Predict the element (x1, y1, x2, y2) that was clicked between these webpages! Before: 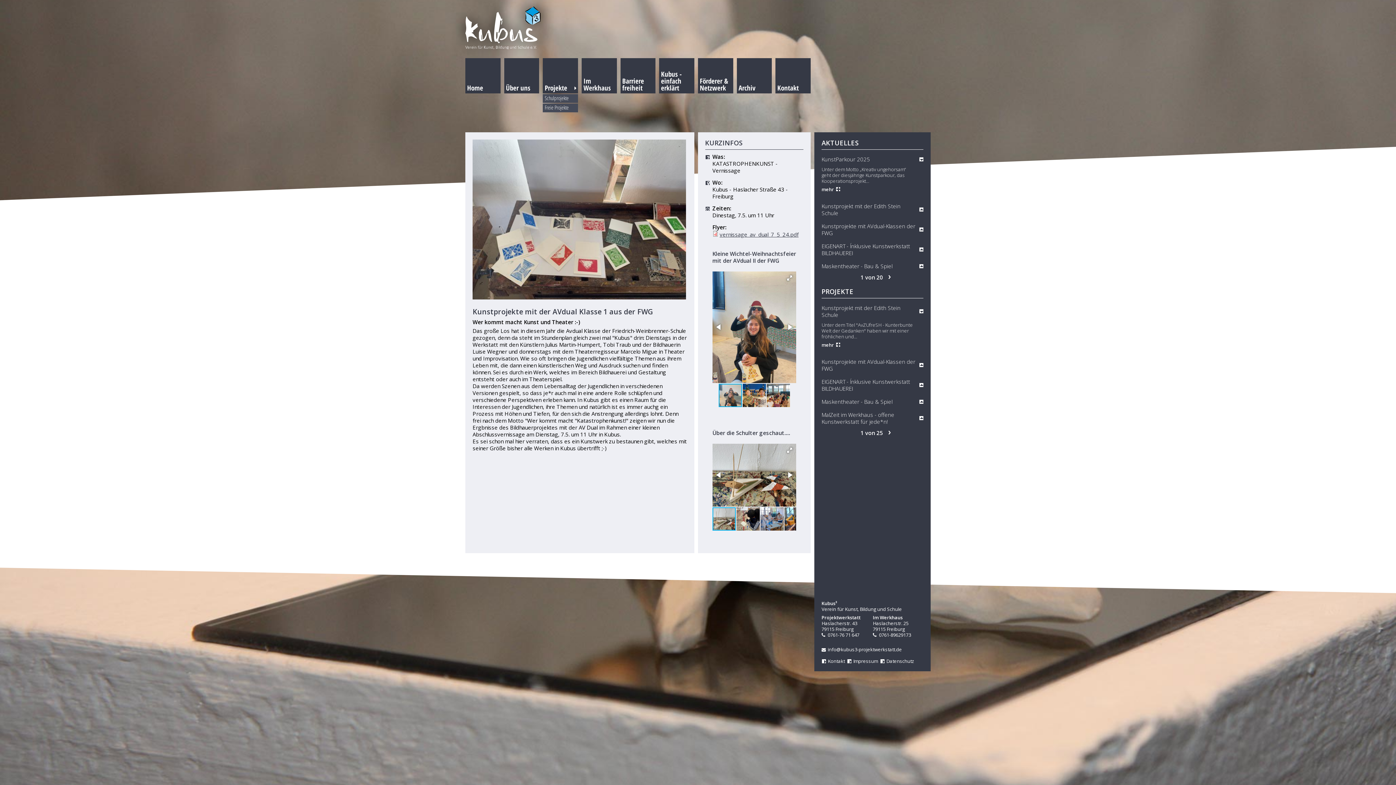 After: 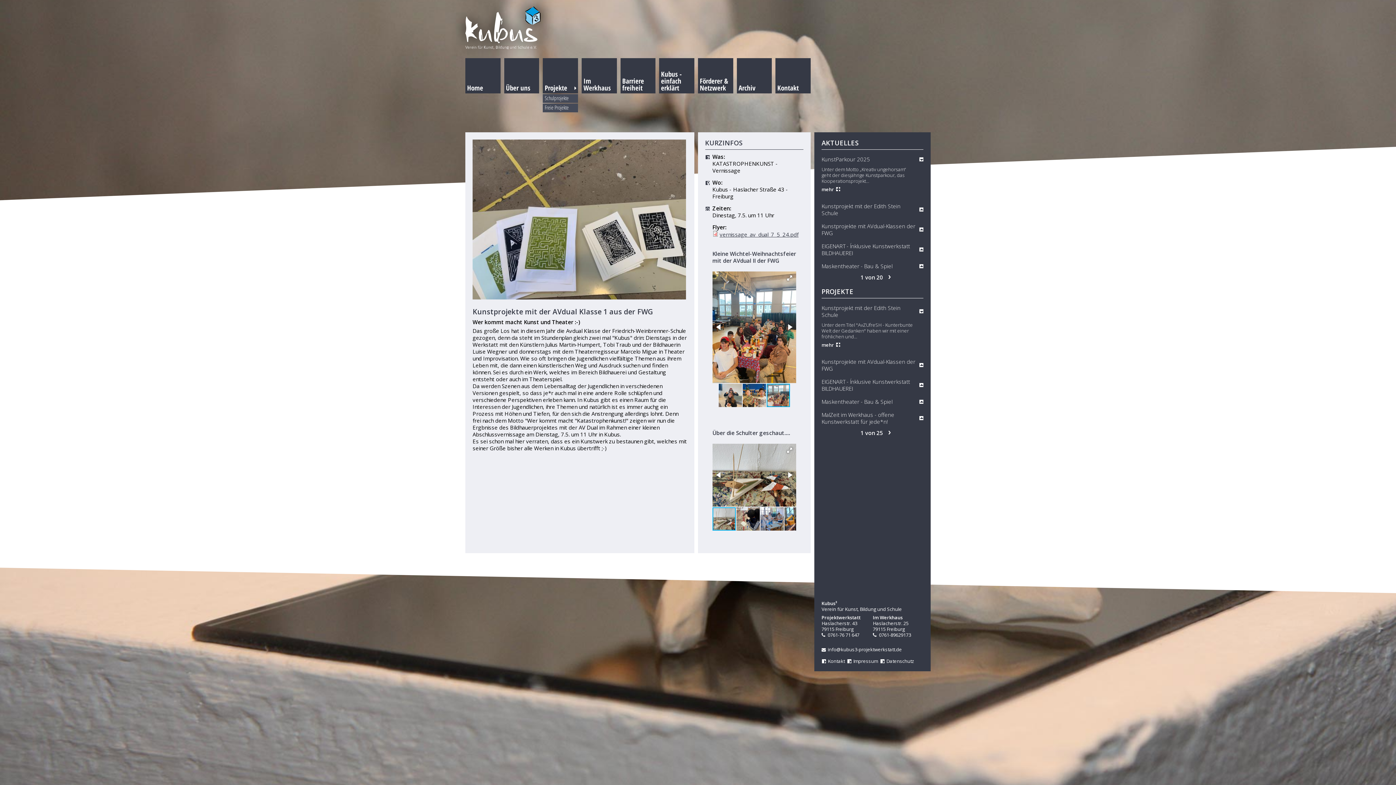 Action: bbox: (713, 321, 724, 333)